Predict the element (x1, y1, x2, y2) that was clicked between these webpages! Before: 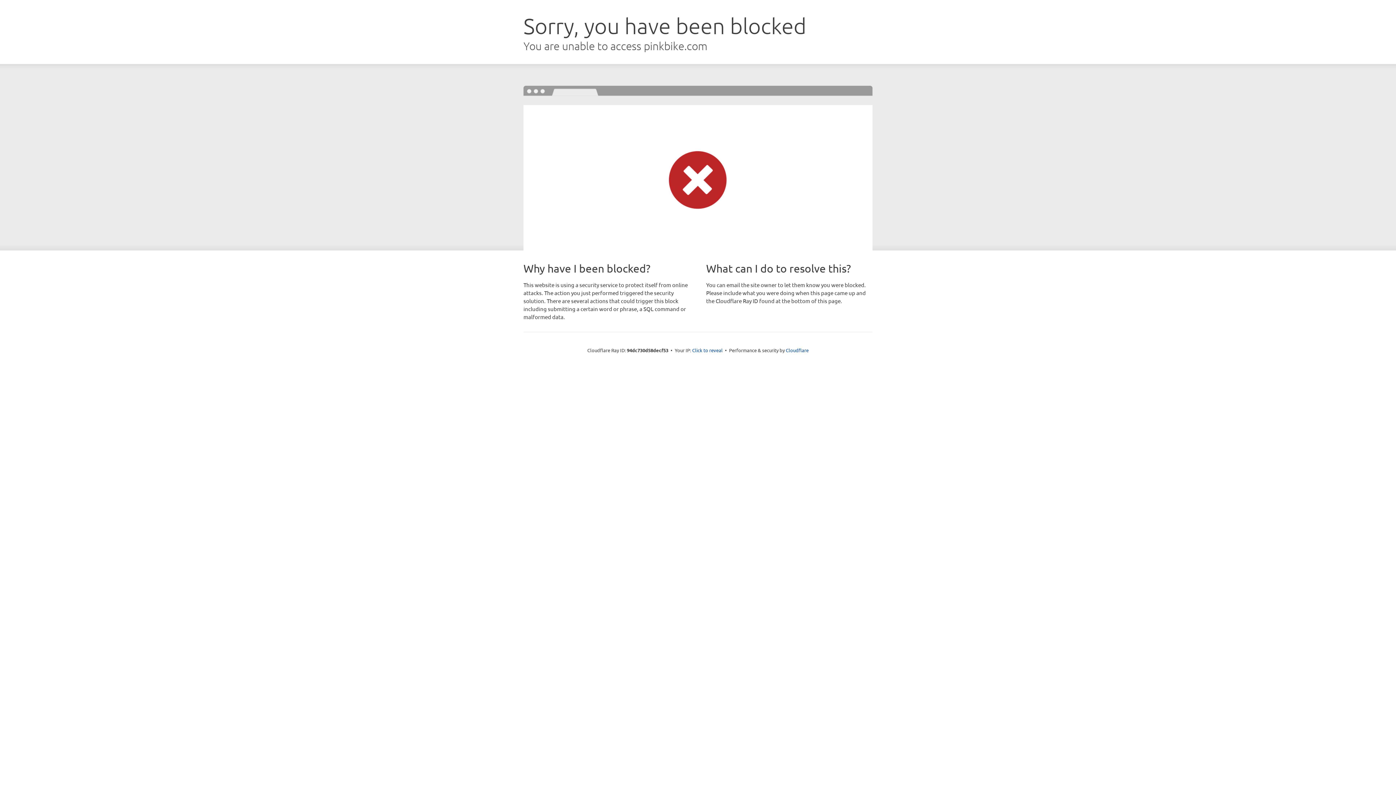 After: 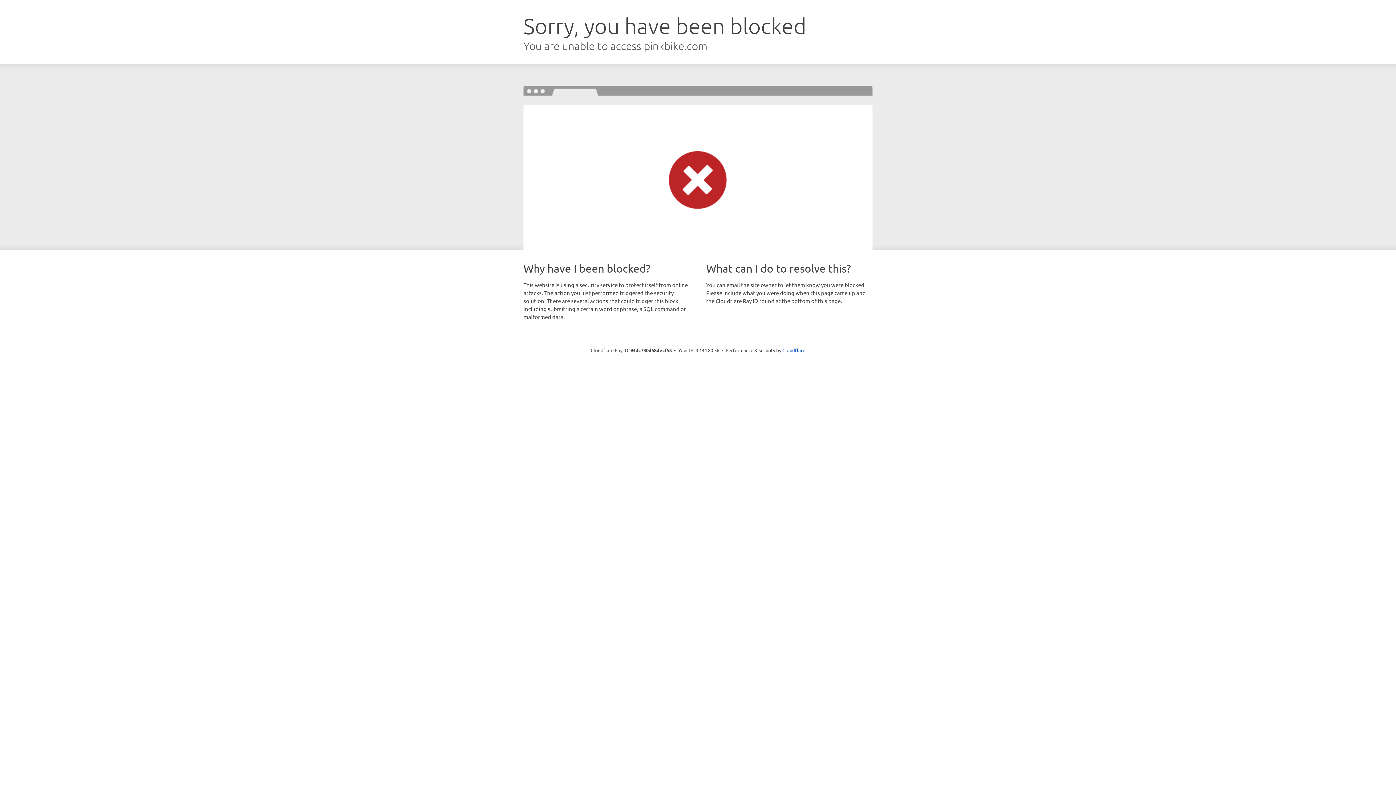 Action: label: Click to reveal bbox: (692, 346, 722, 353)